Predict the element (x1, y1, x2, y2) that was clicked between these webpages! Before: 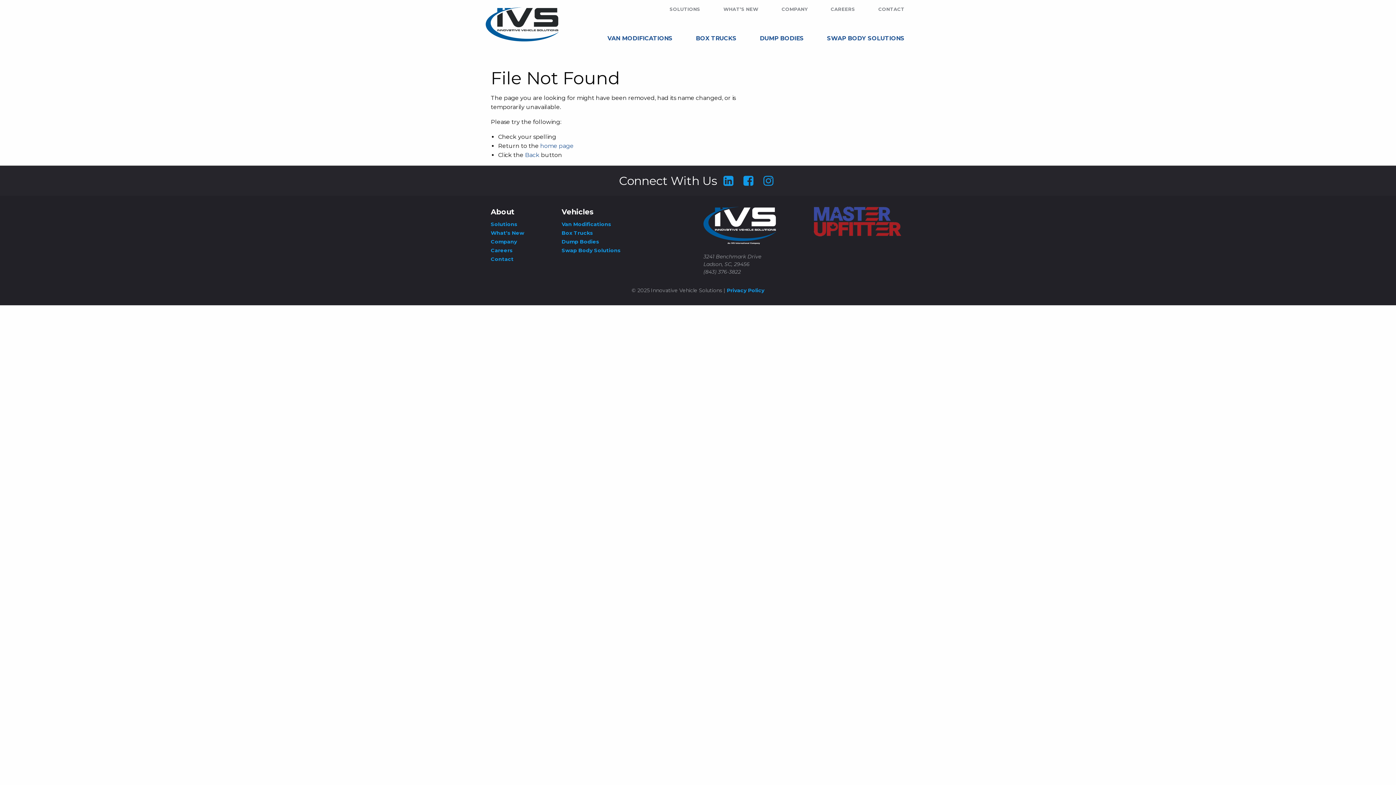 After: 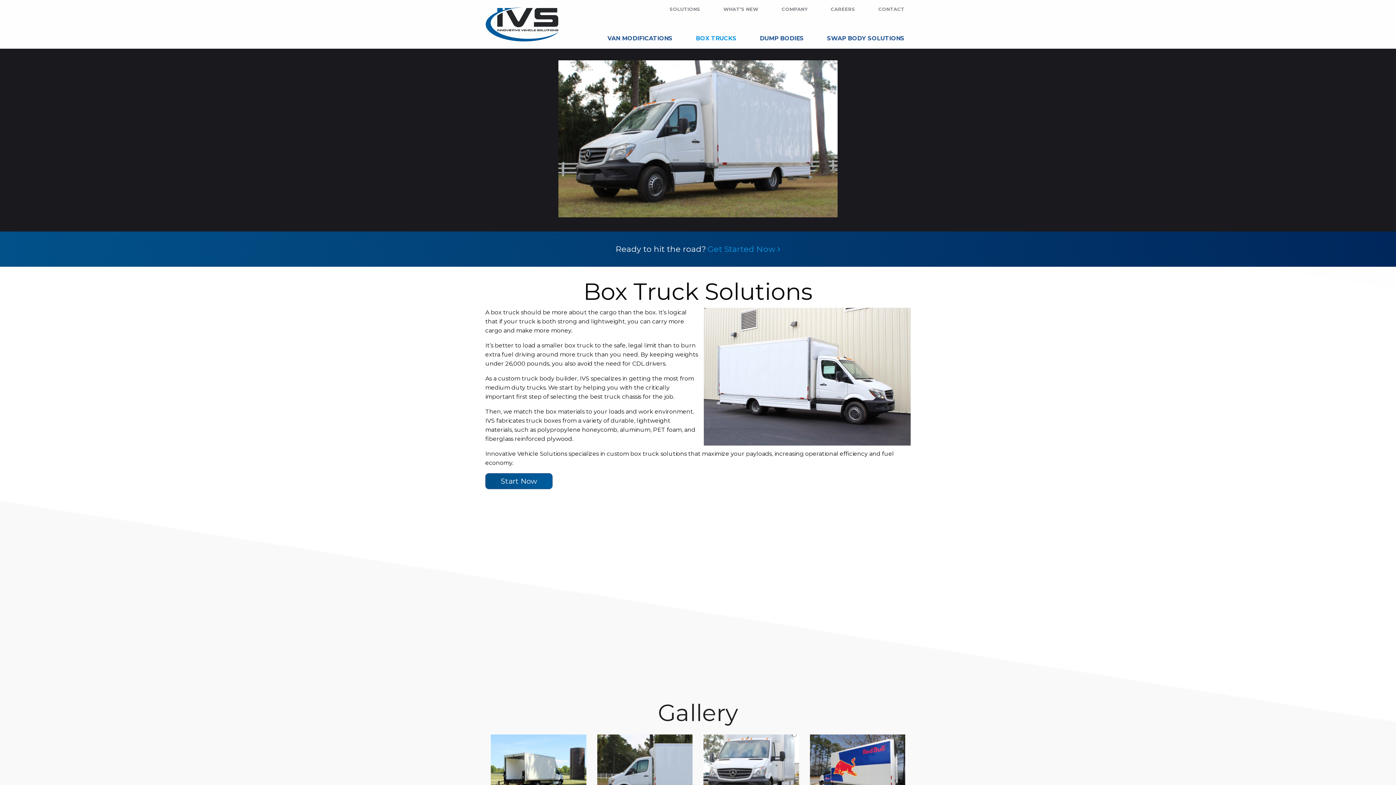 Action: label: Box Trucks bbox: (561, 228, 657, 237)